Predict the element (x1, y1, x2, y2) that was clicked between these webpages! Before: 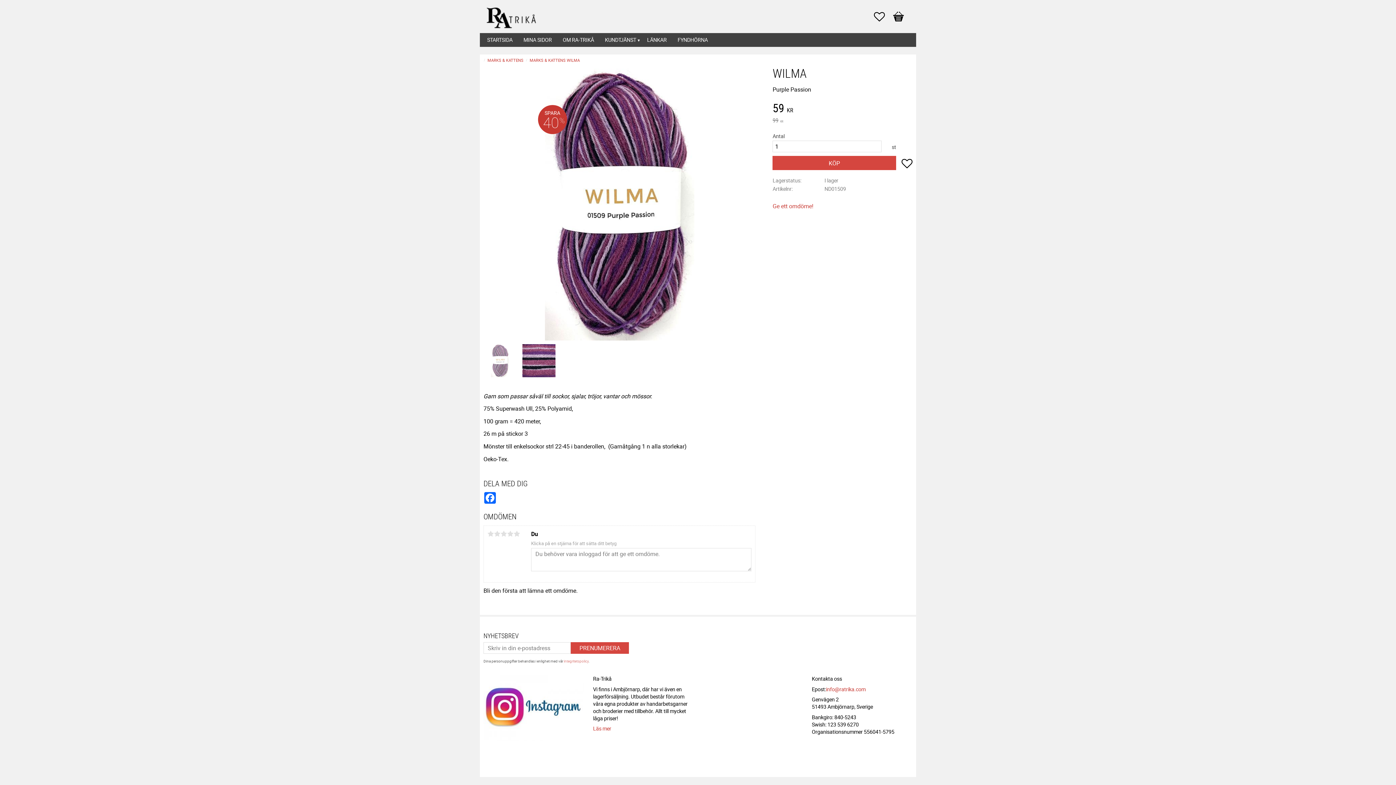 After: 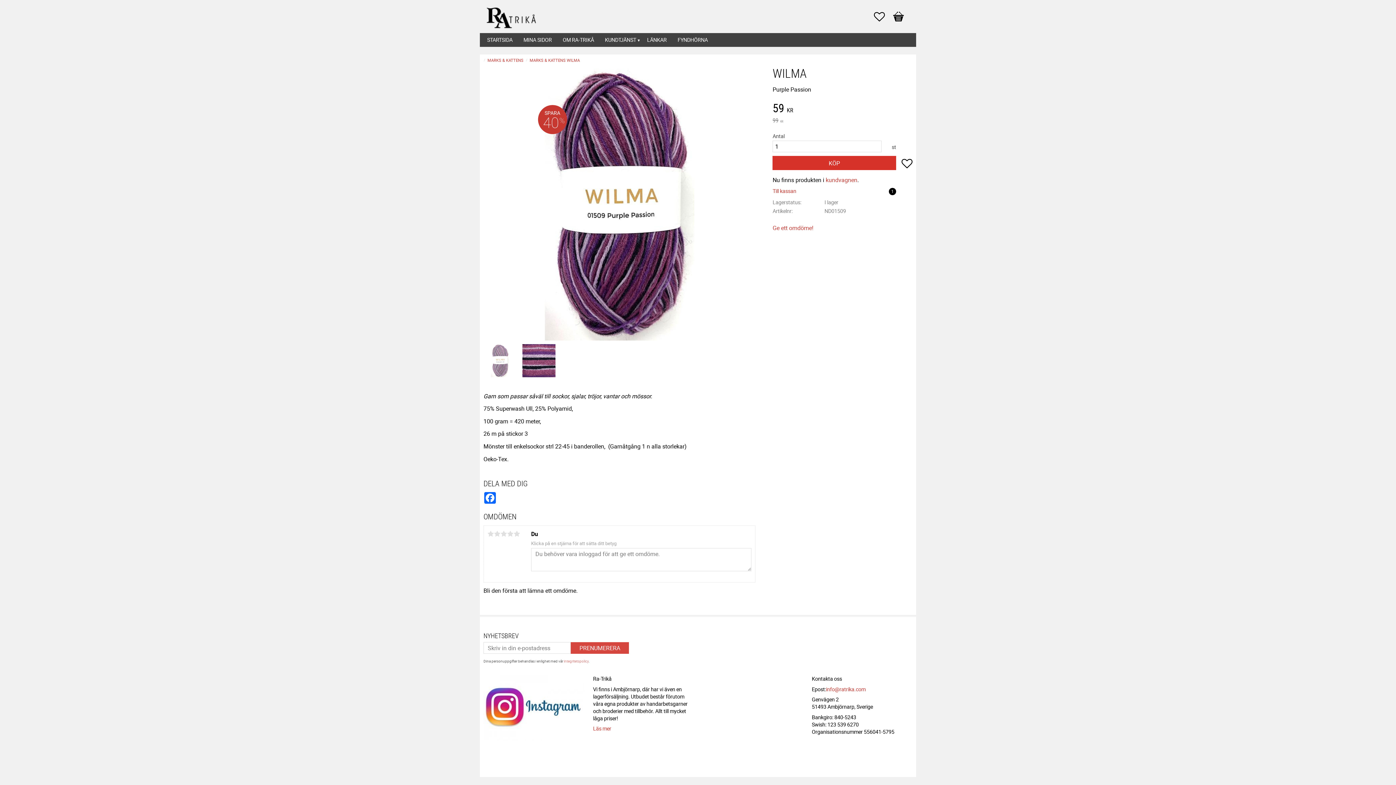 Action: label: KÖP bbox: (772, 155, 896, 170)